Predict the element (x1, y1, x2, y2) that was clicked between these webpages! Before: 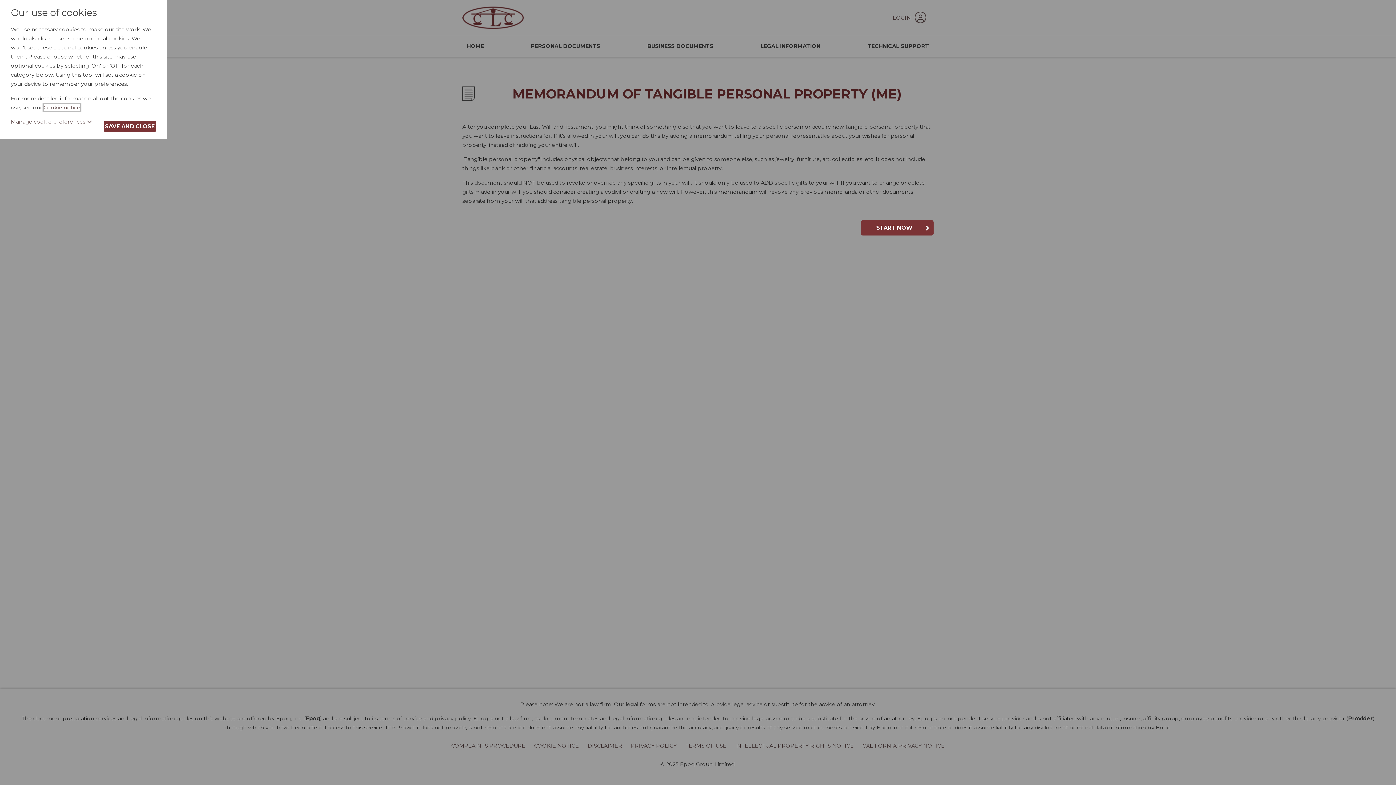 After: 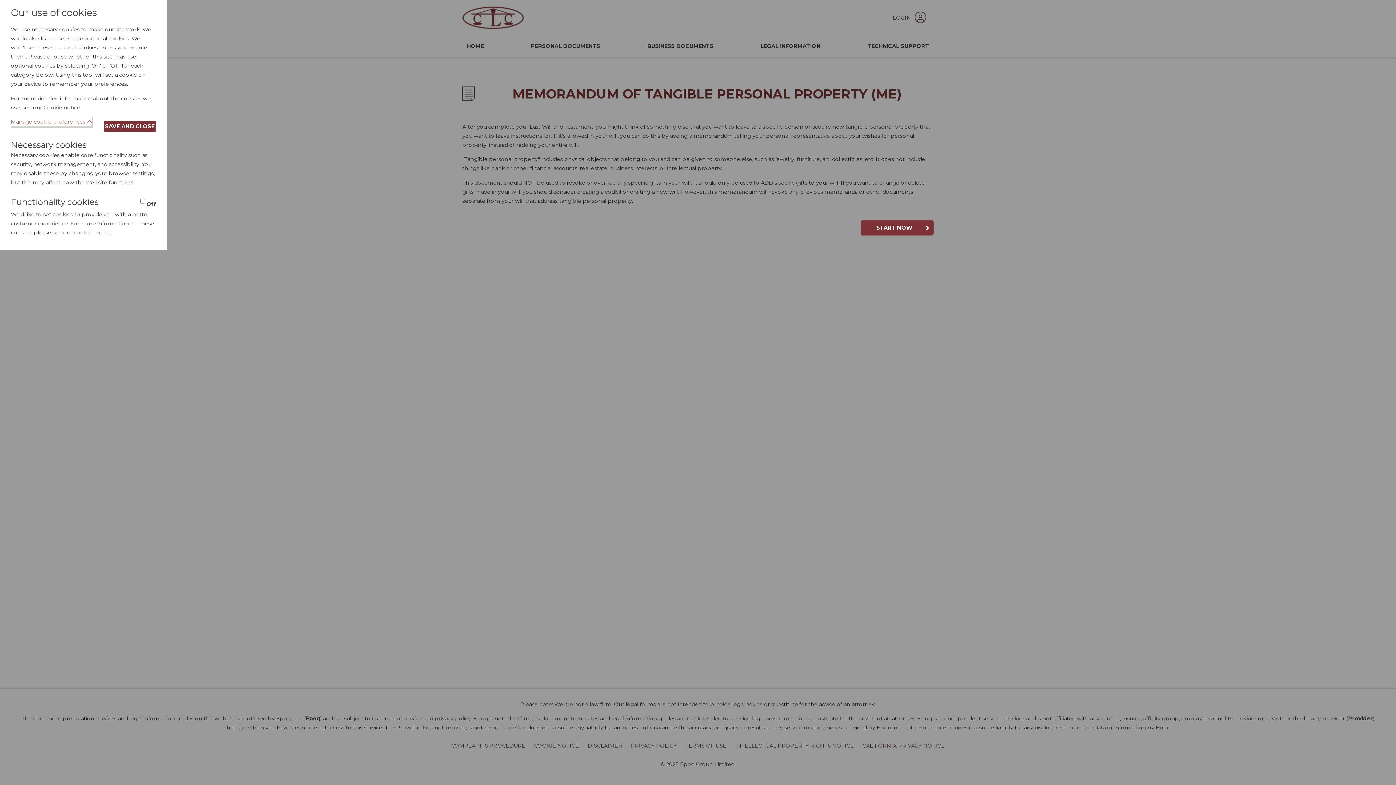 Action: bbox: (10, 117, 92, 126) label: Manage cookie preferences 